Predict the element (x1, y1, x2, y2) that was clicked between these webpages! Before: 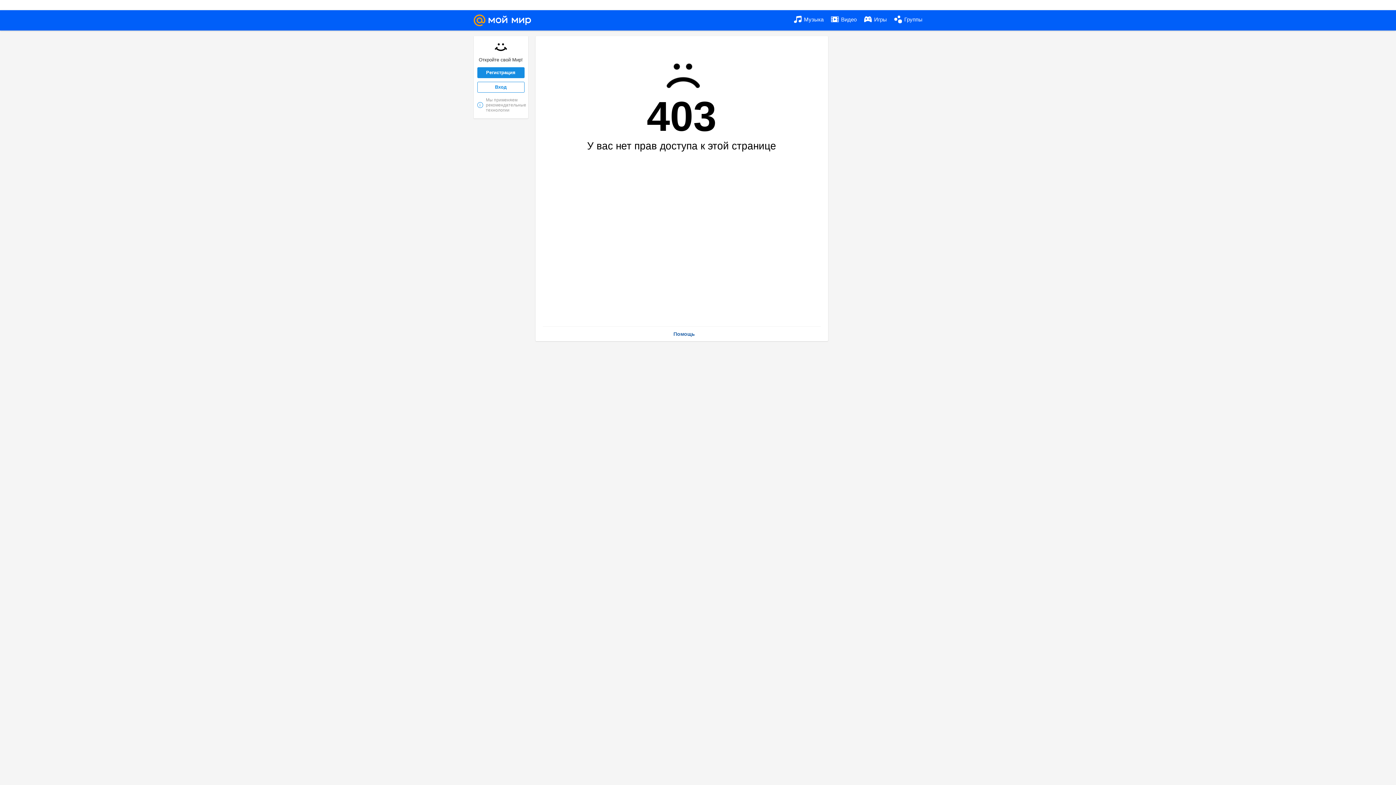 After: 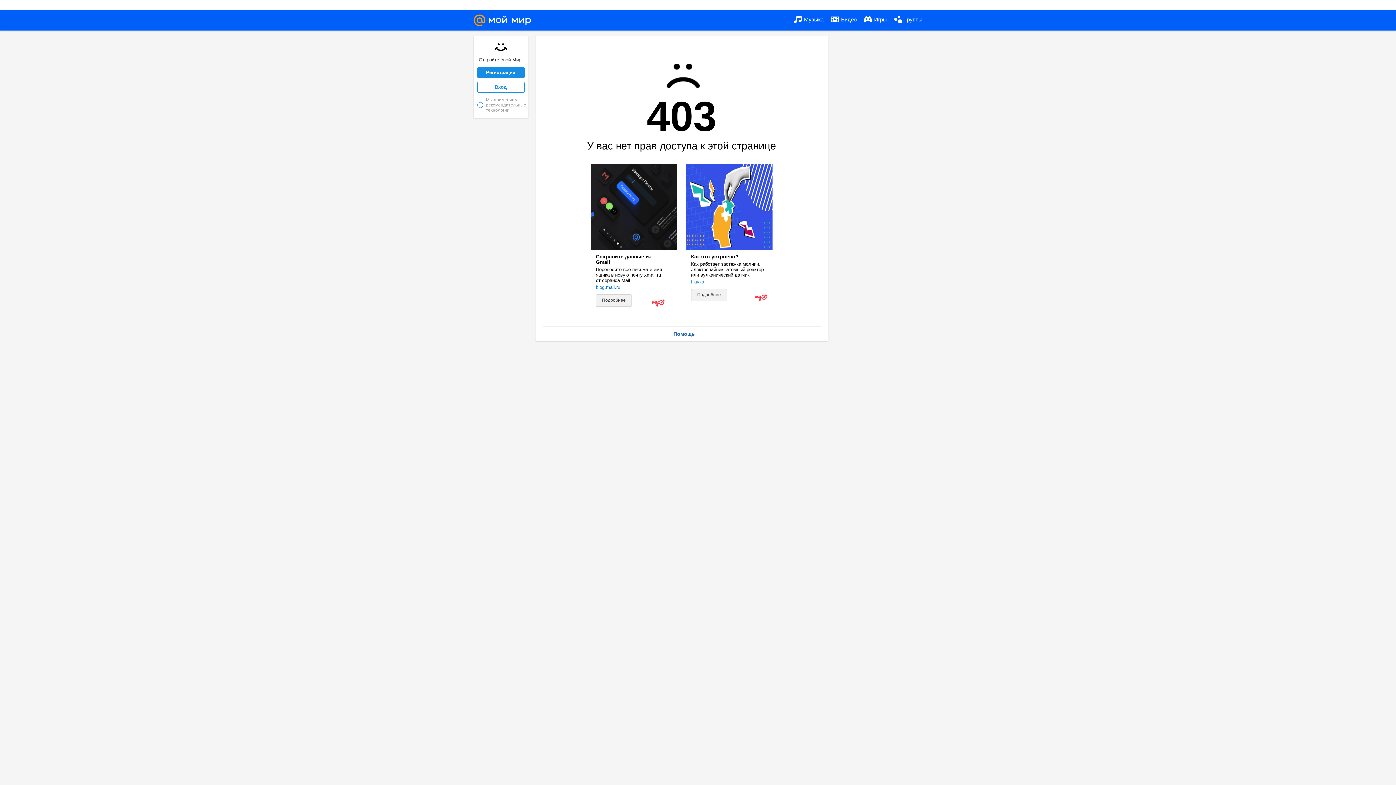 Action: bbox: (794, 10, 823, 29) label:  Музыка